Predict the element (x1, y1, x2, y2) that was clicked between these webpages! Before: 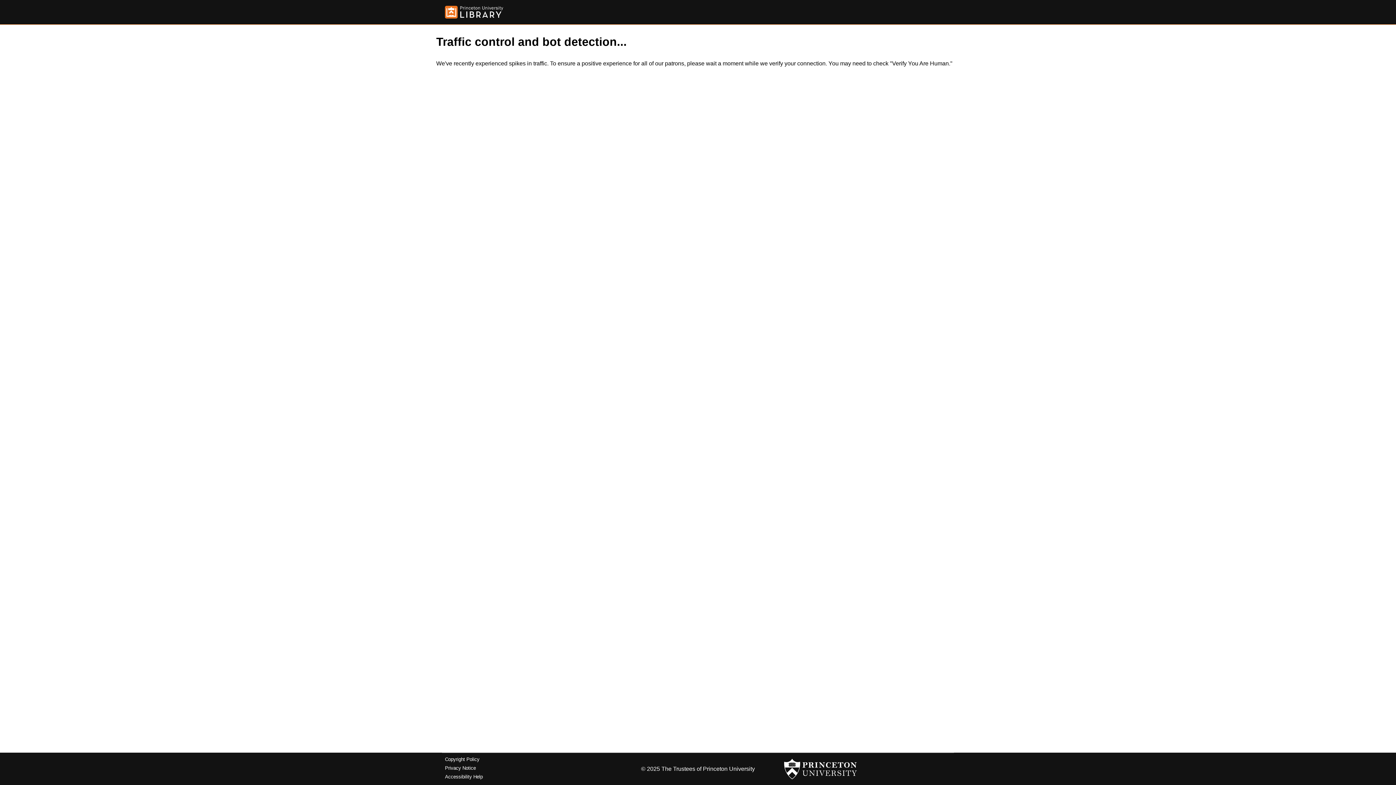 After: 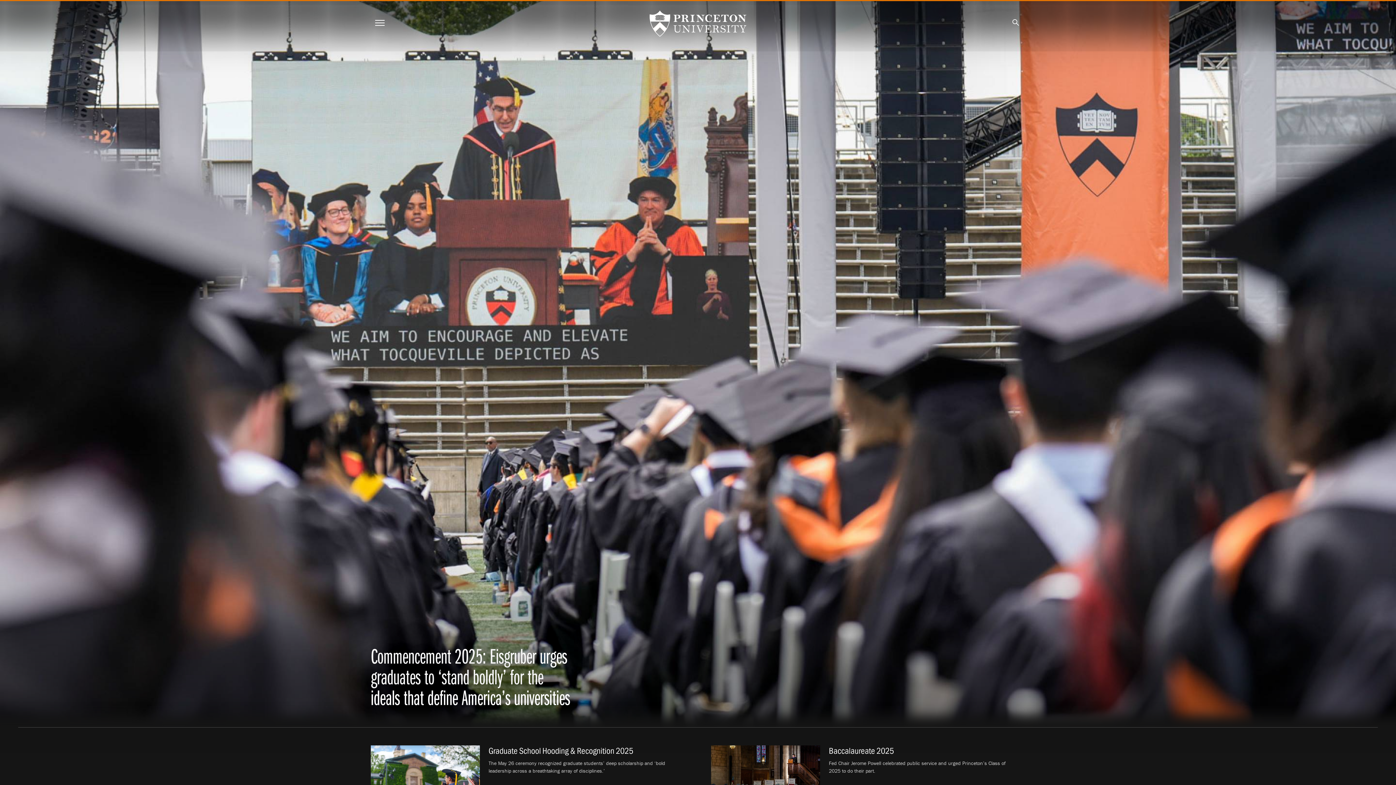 Action: bbox: (784, 756, 857, 782)